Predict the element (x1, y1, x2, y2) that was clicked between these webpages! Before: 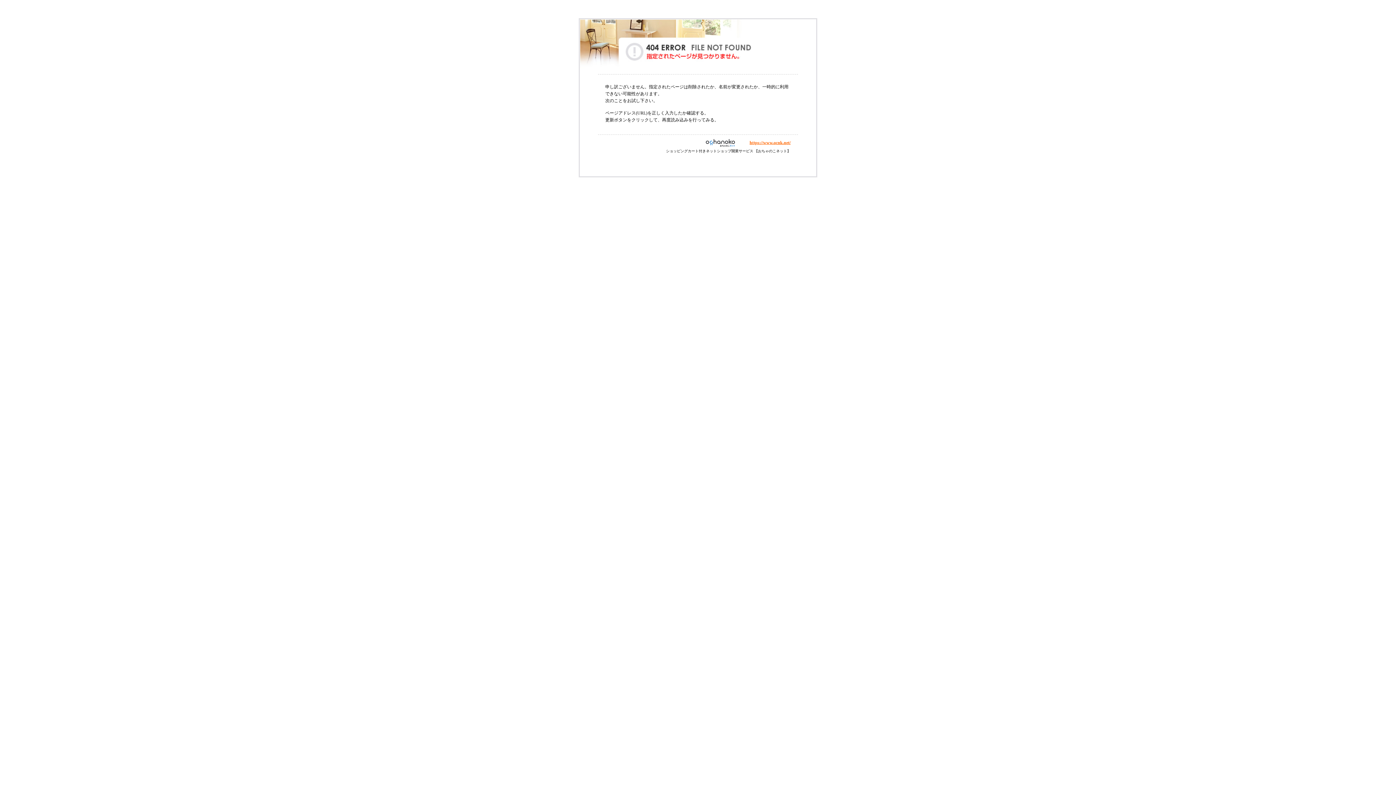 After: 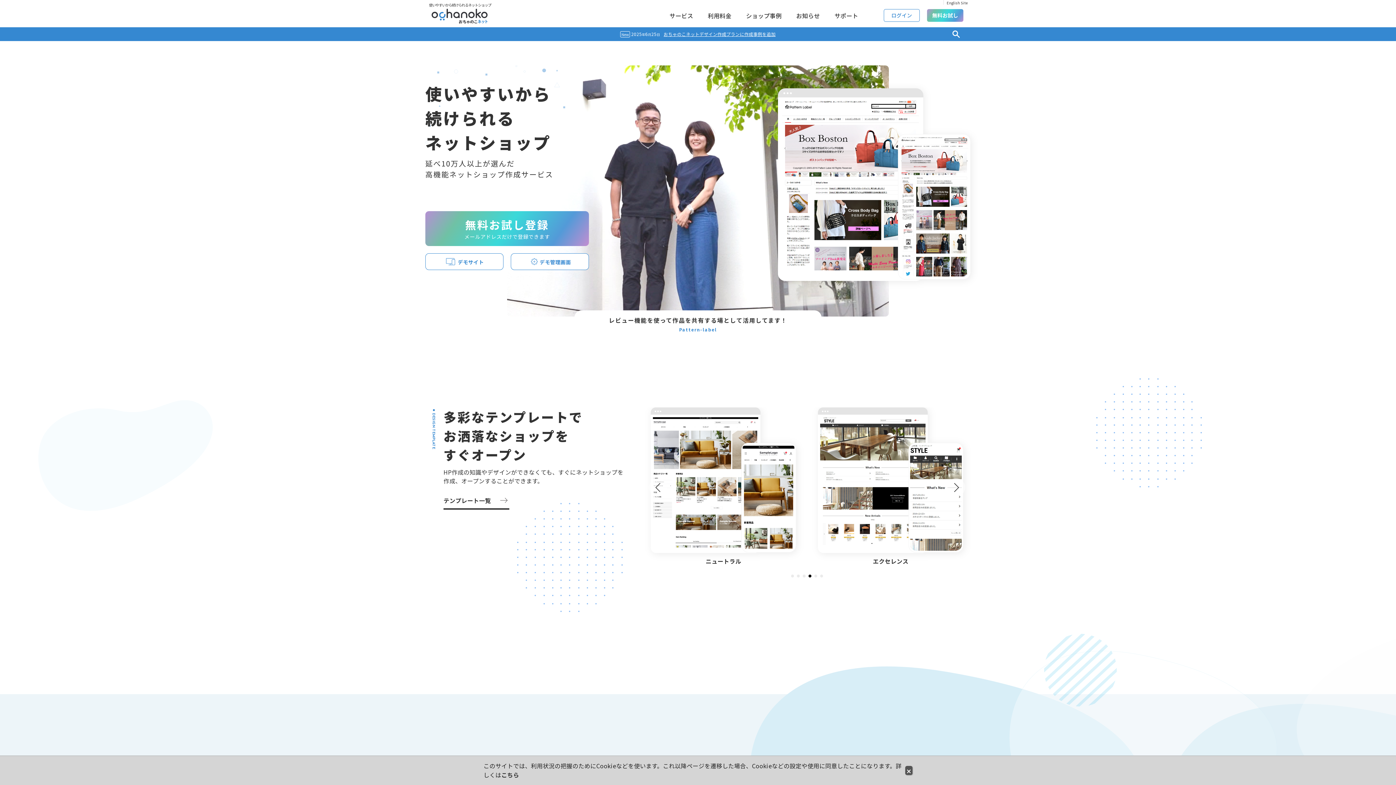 Action: label: https://www.ocnk.net/ bbox: (749, 140, 790, 145)